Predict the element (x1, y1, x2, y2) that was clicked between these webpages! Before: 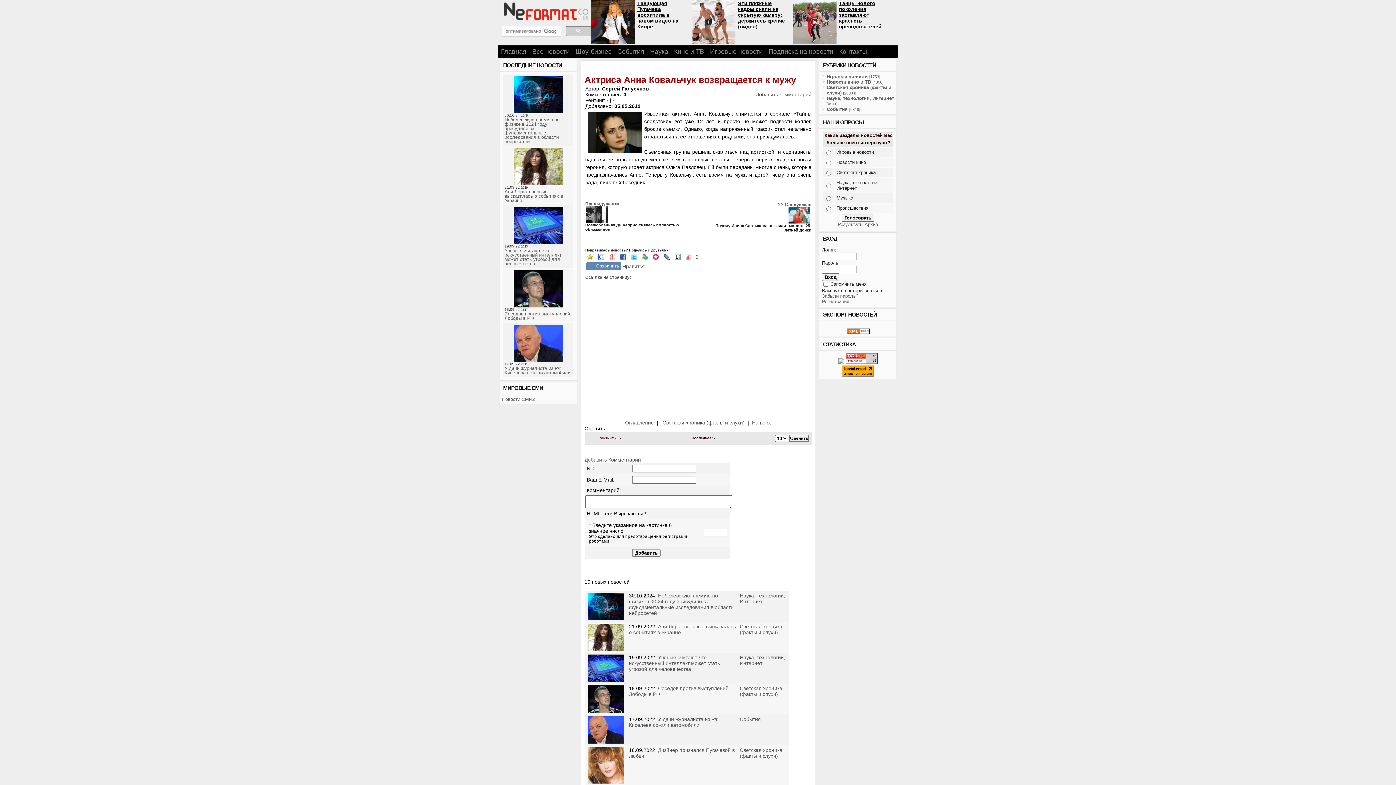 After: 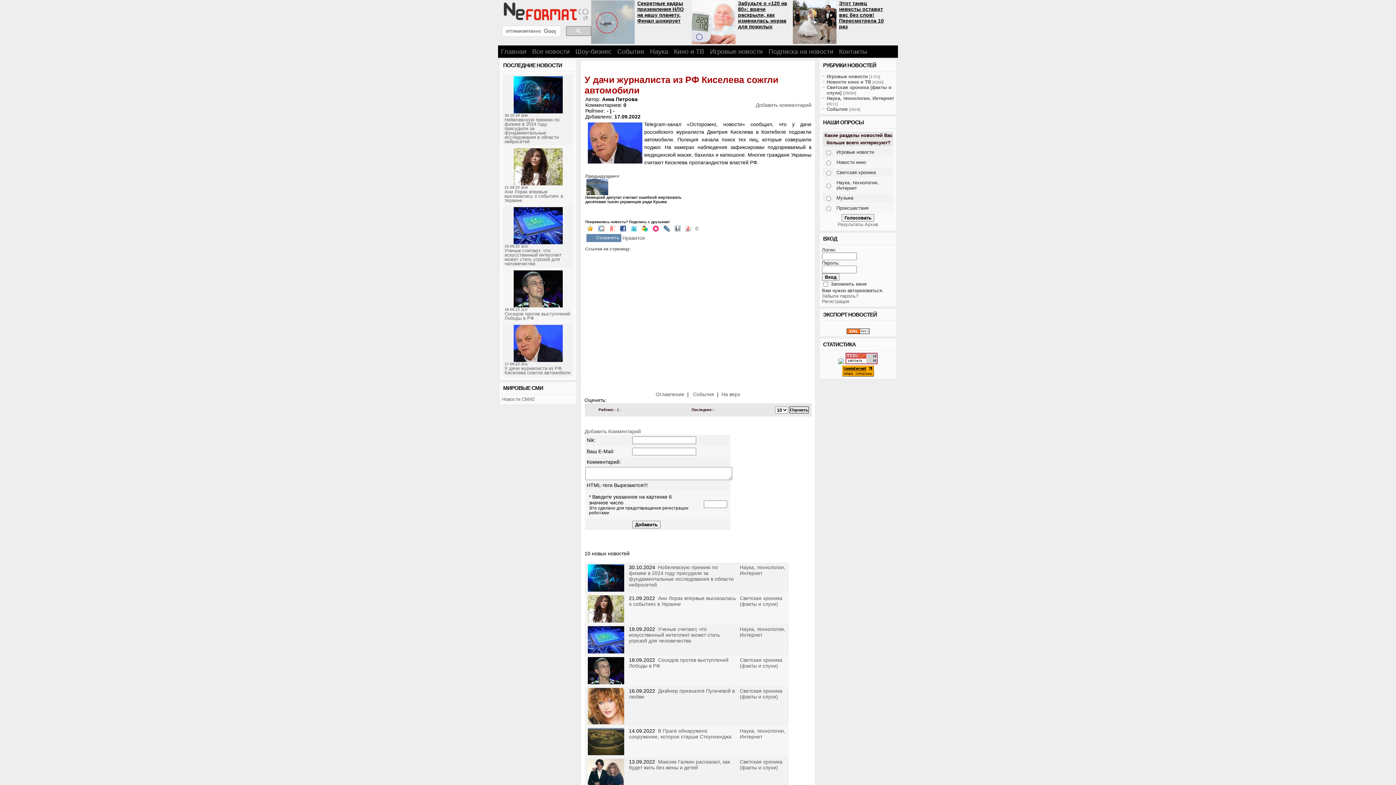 Action: bbox: (504, 365, 570, 375) label: У дачи журналиста из РФ Киселева сожгли автомобили